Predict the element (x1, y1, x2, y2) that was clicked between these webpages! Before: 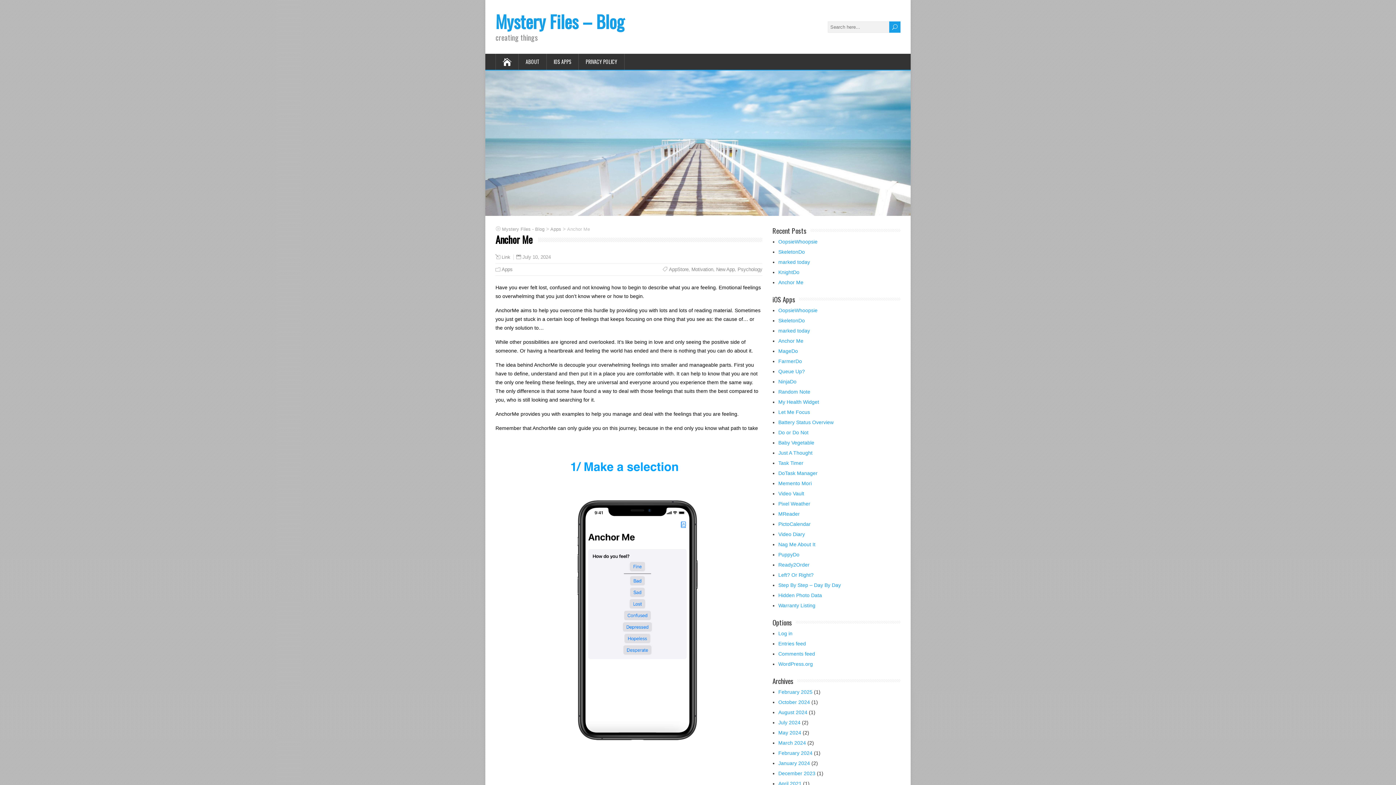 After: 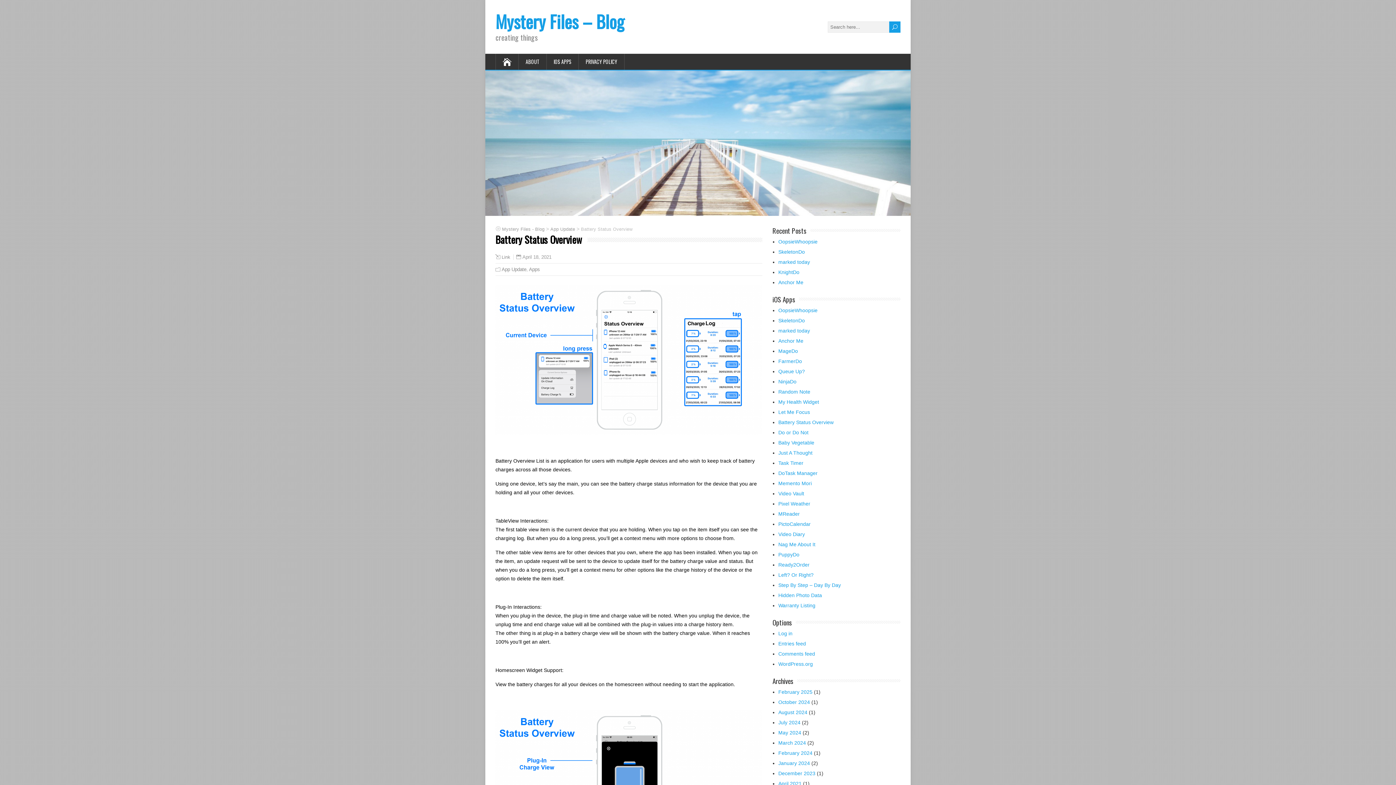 Action: bbox: (778, 419, 833, 425) label: Battery Status Overview